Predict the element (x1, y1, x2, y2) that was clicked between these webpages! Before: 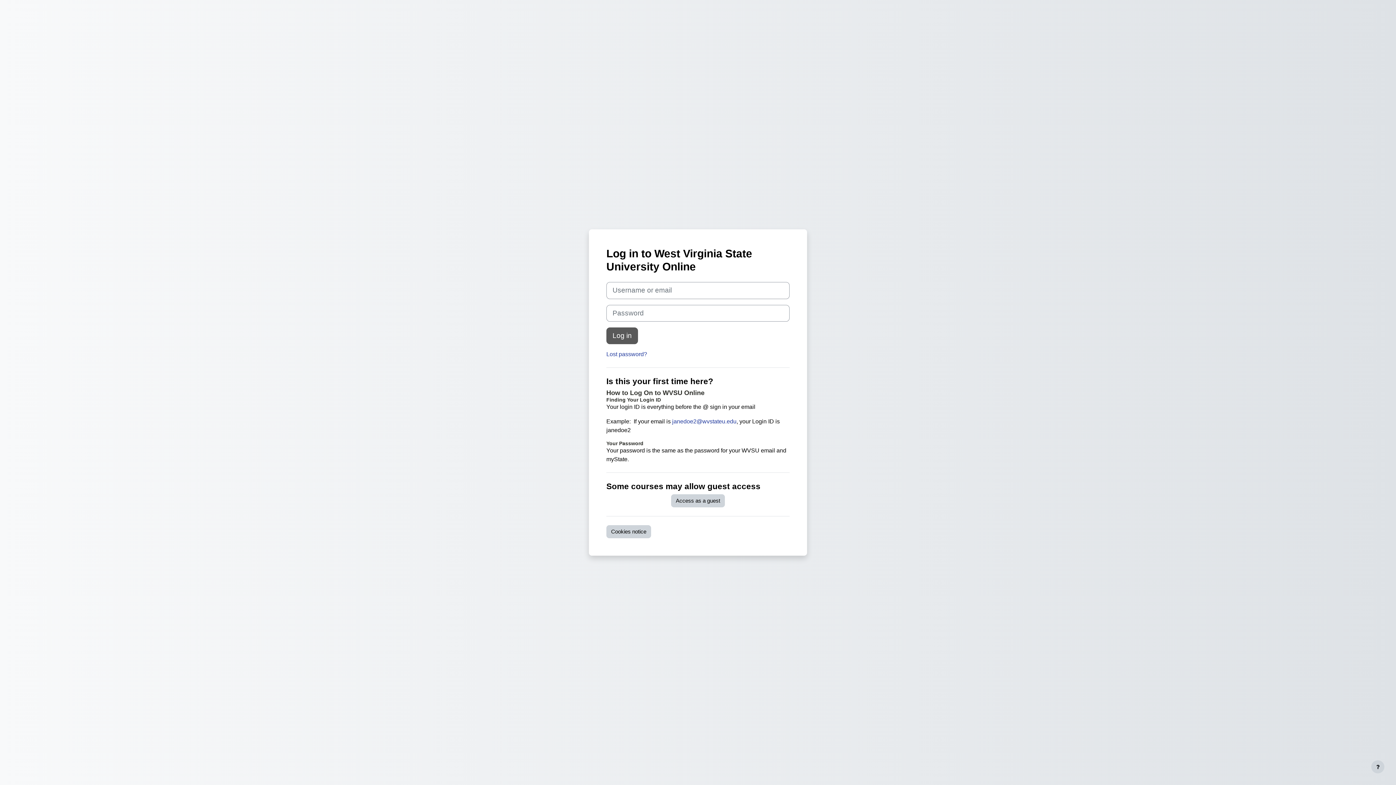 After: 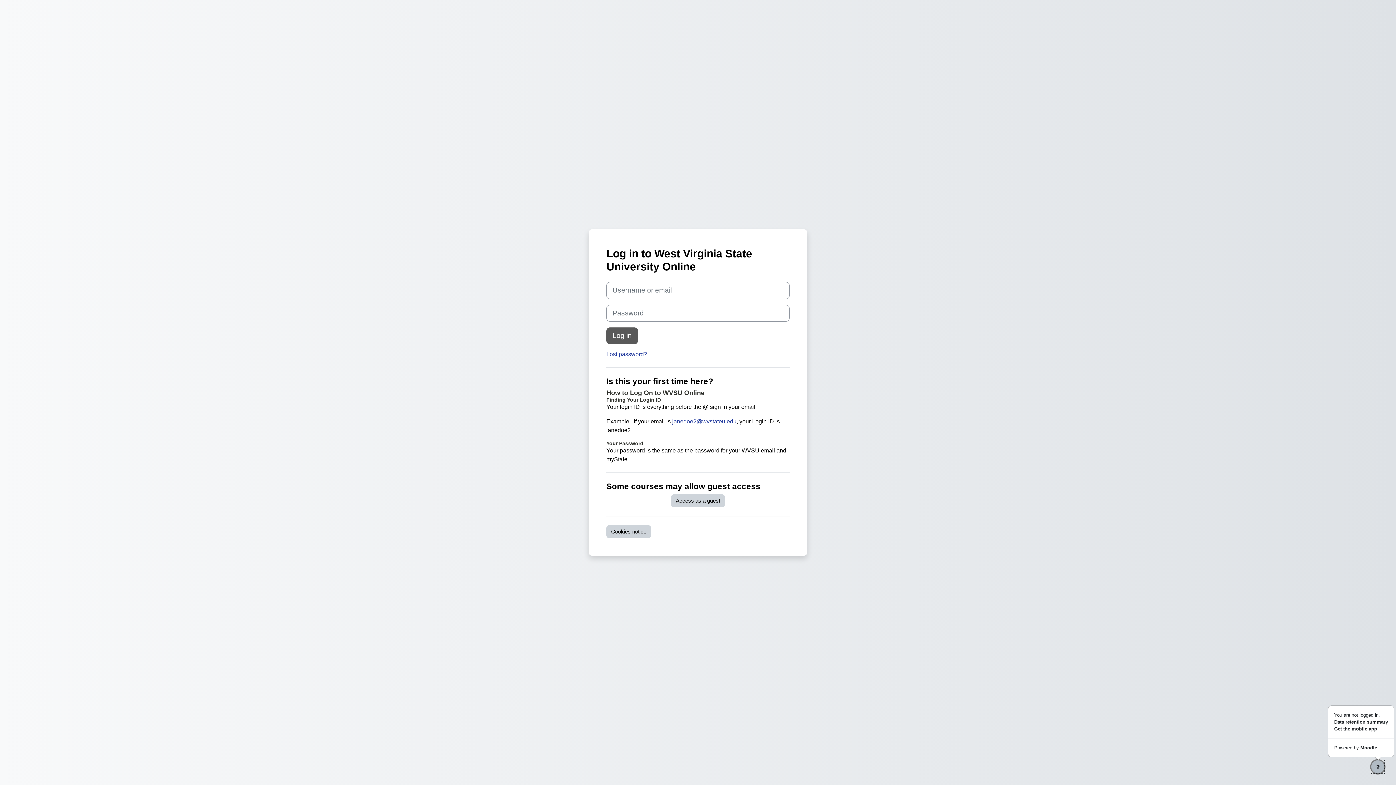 Action: label: Show footer bbox: (1371, 760, 1384, 773)